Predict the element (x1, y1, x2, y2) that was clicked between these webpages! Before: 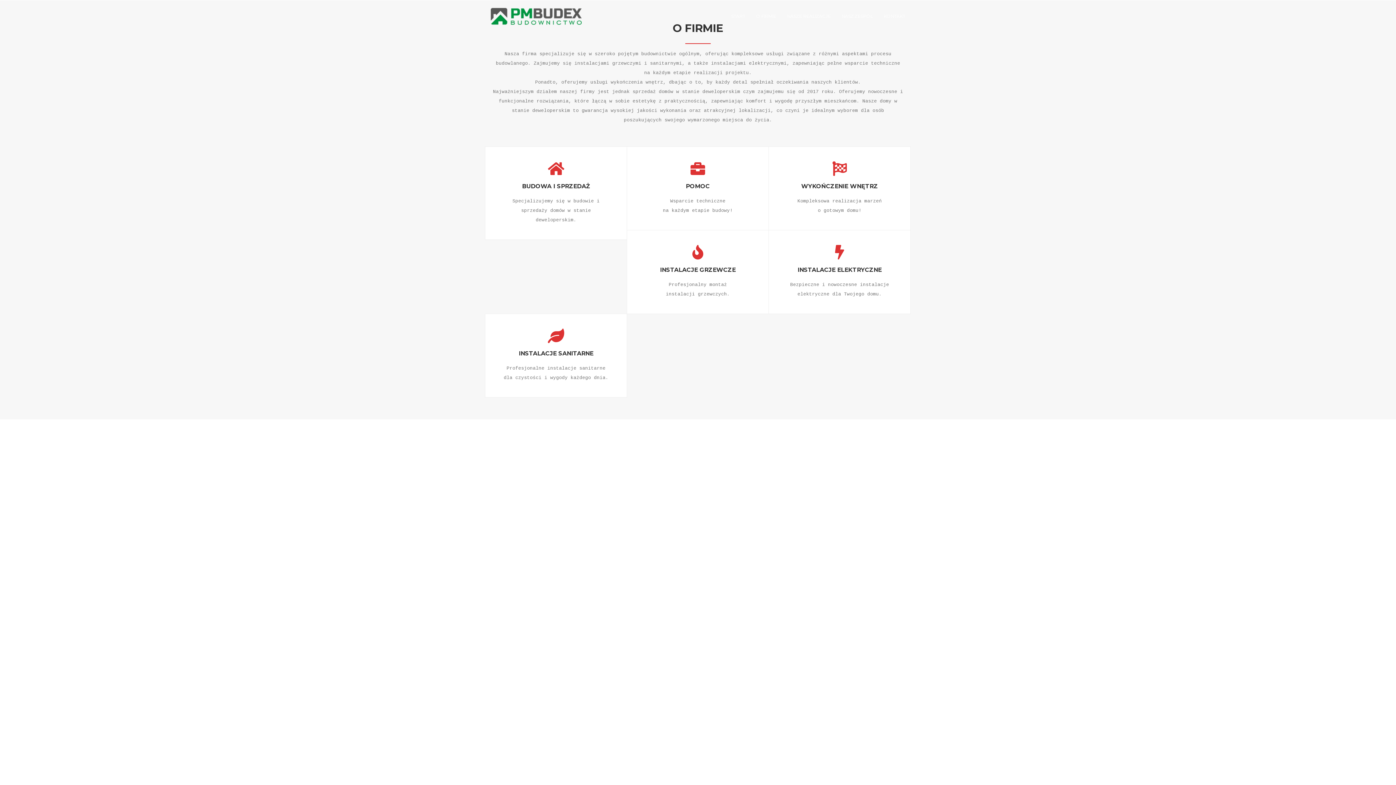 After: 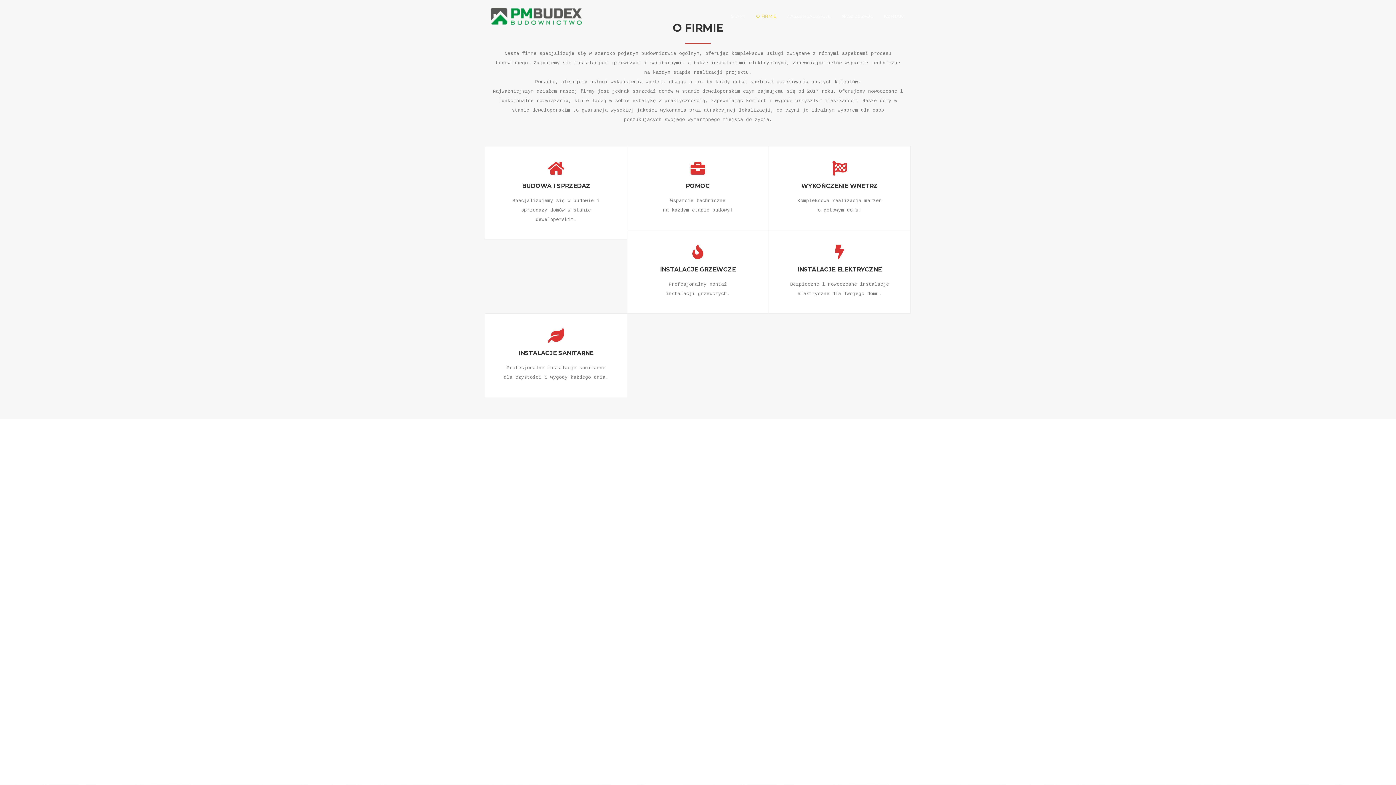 Action: label: O FIRMIE bbox: (750, 7, 781, 25)